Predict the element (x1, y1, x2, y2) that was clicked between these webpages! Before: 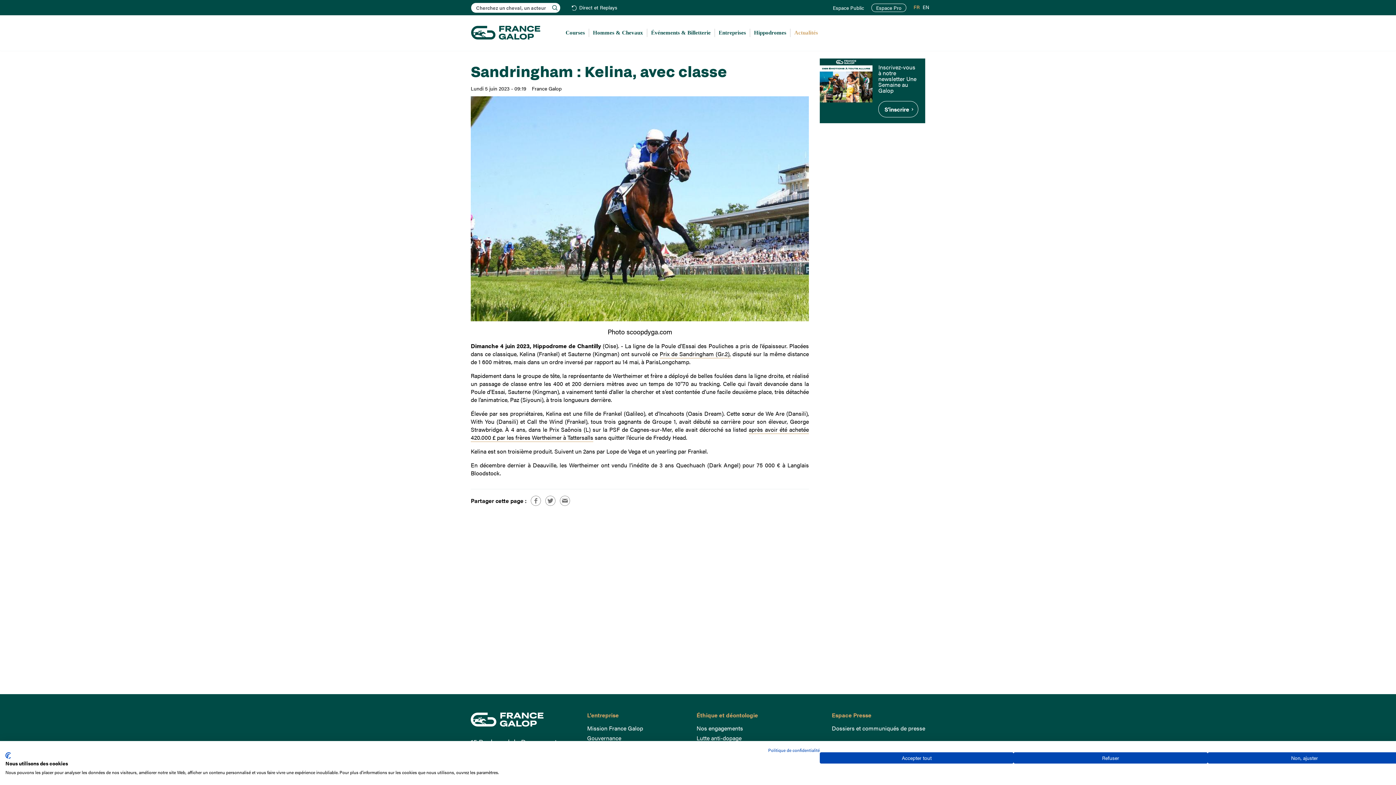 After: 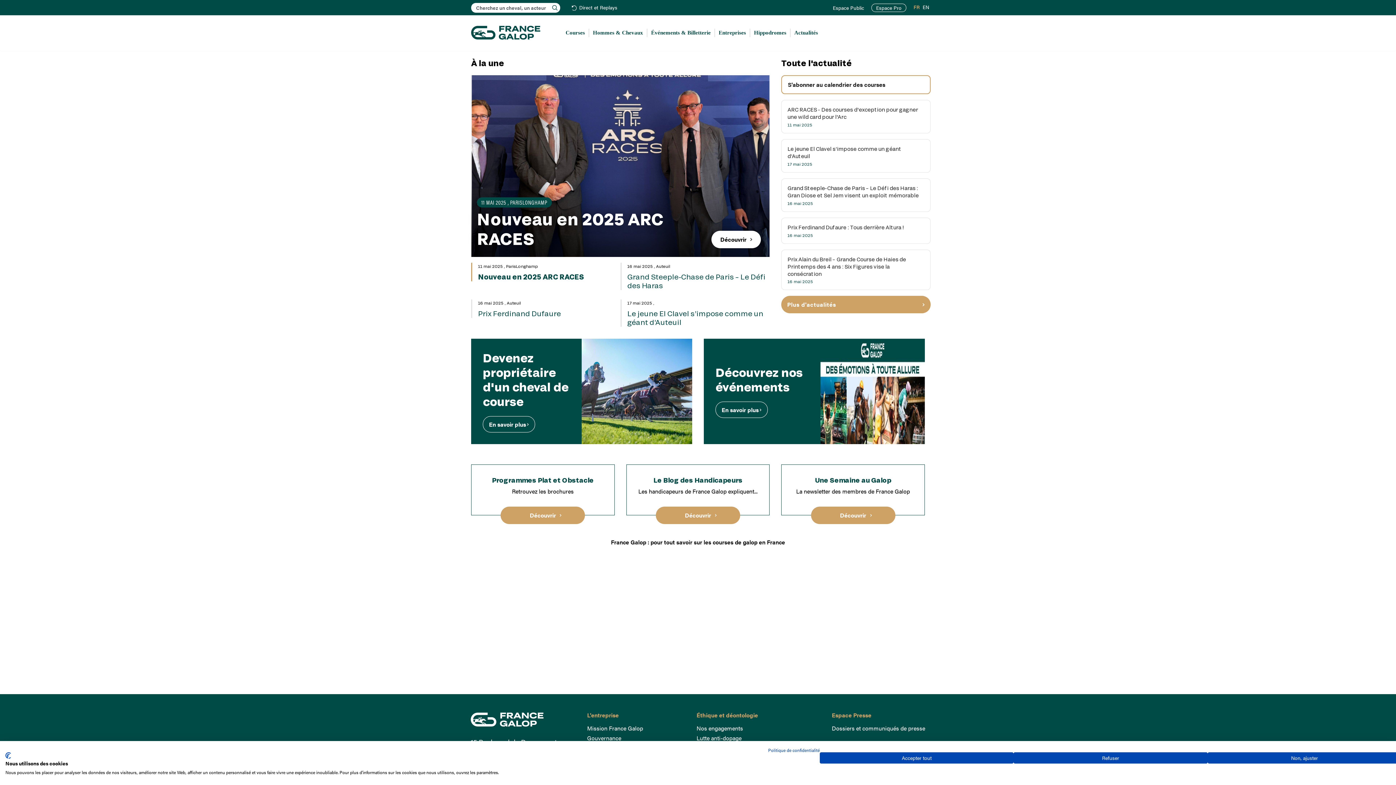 Action: label: France Galop bbox: (470, 712, 576, 727)